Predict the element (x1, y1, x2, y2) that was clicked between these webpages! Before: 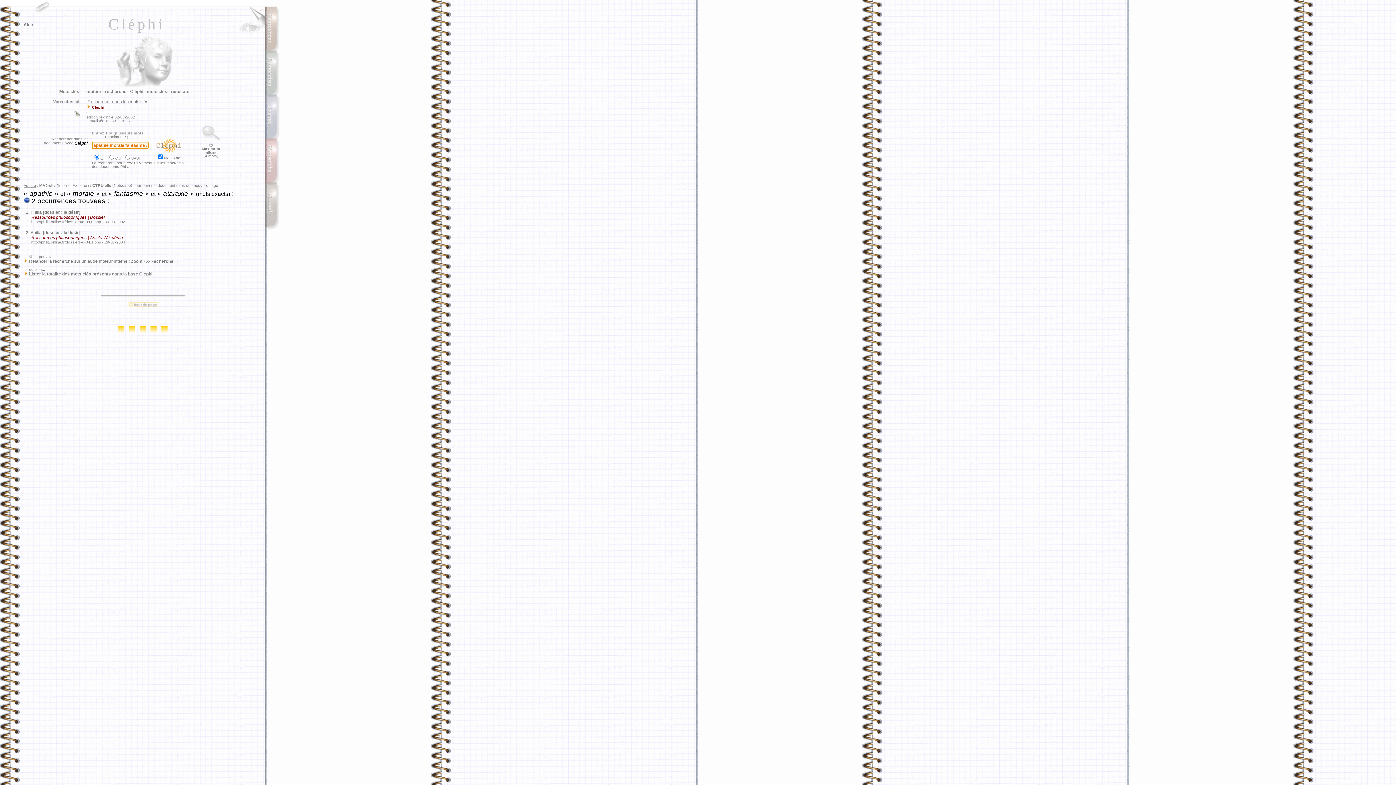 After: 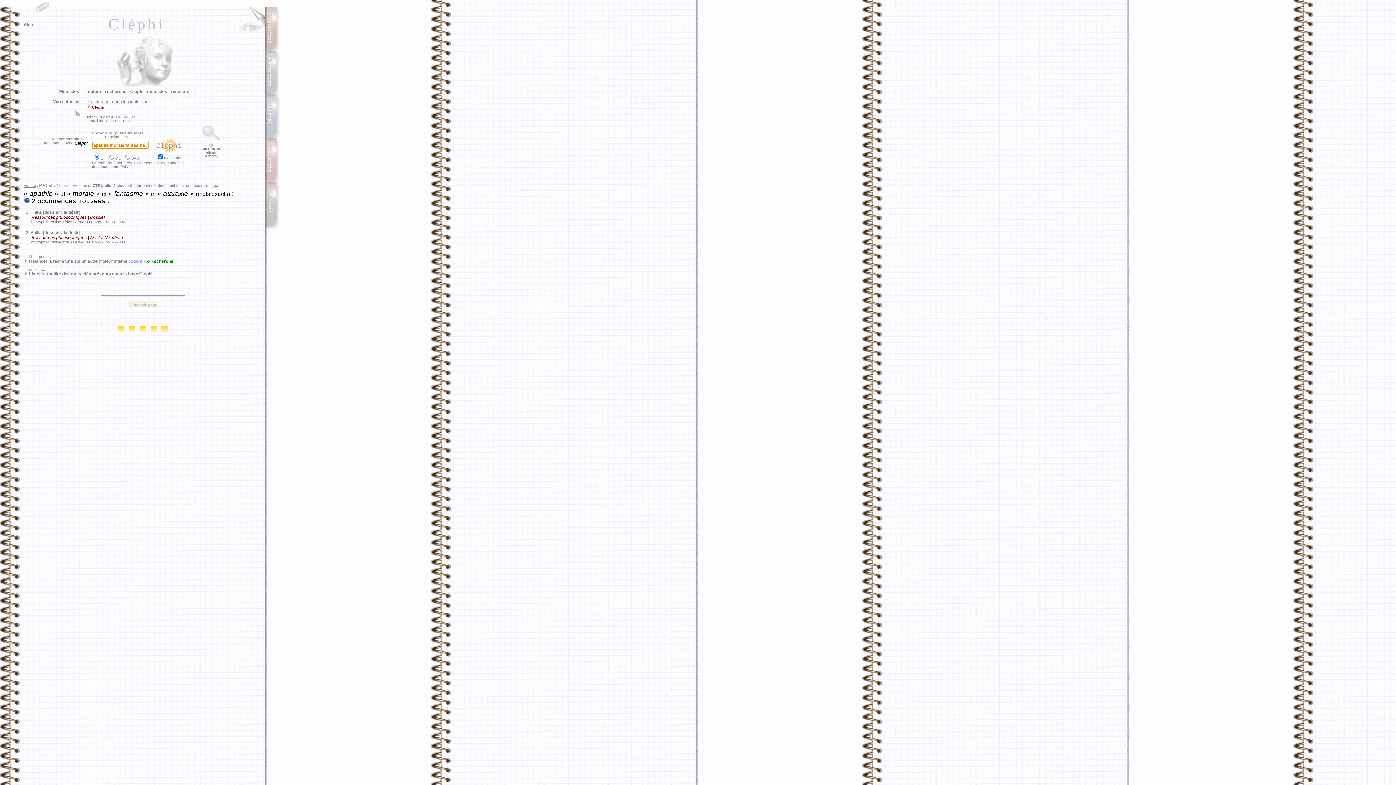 Action: bbox: (151, 142, 188, 147)